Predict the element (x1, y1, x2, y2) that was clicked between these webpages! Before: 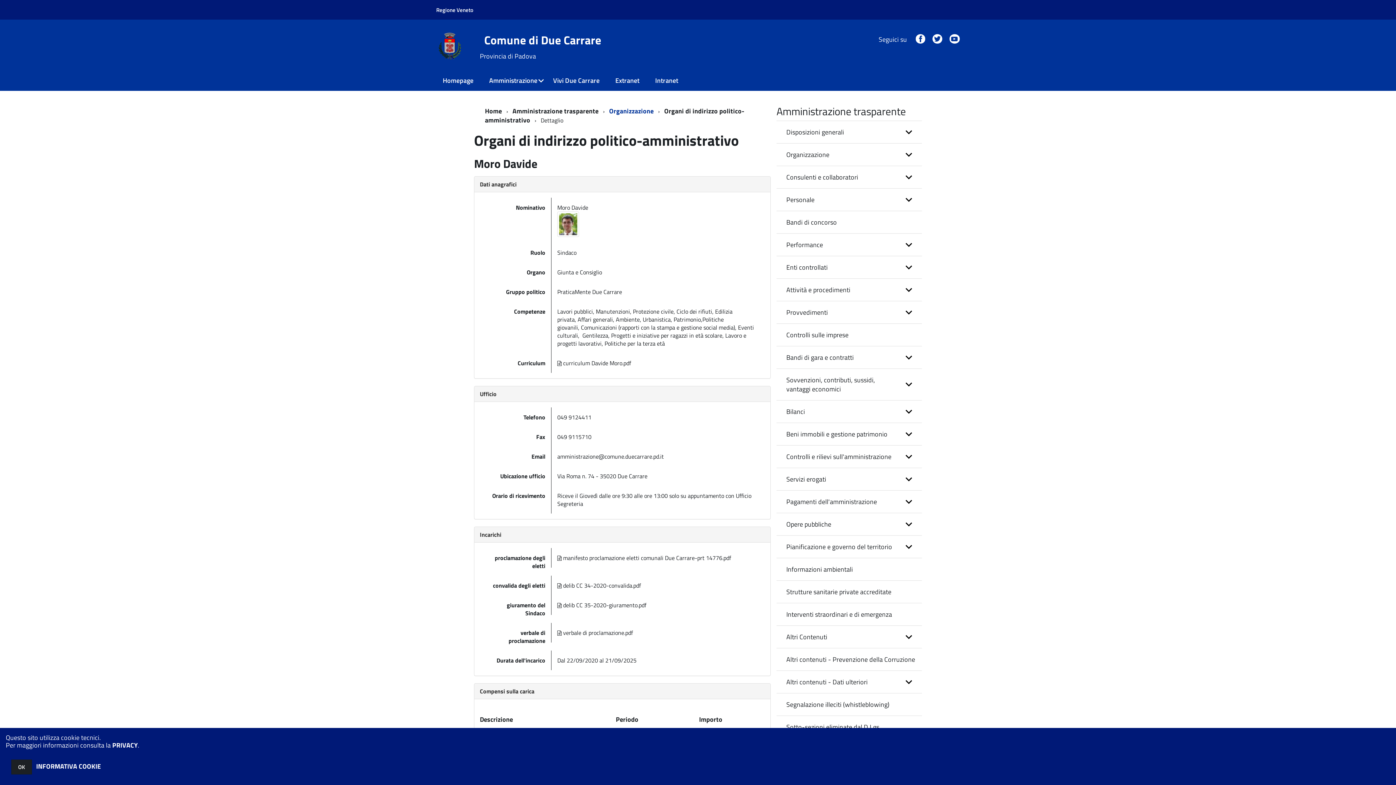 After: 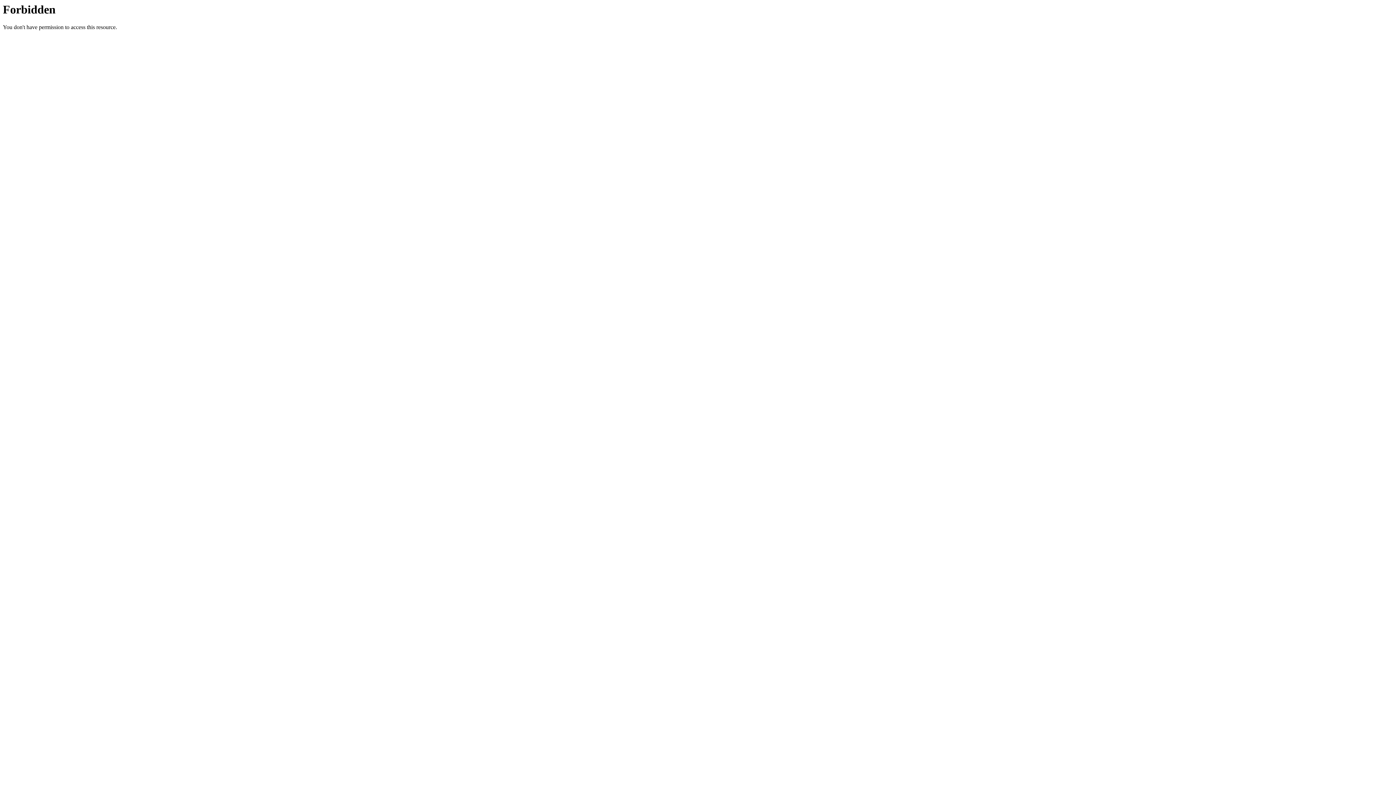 Action: label: Comune di Due Carrare bbox: (482, 34, 602, 45)